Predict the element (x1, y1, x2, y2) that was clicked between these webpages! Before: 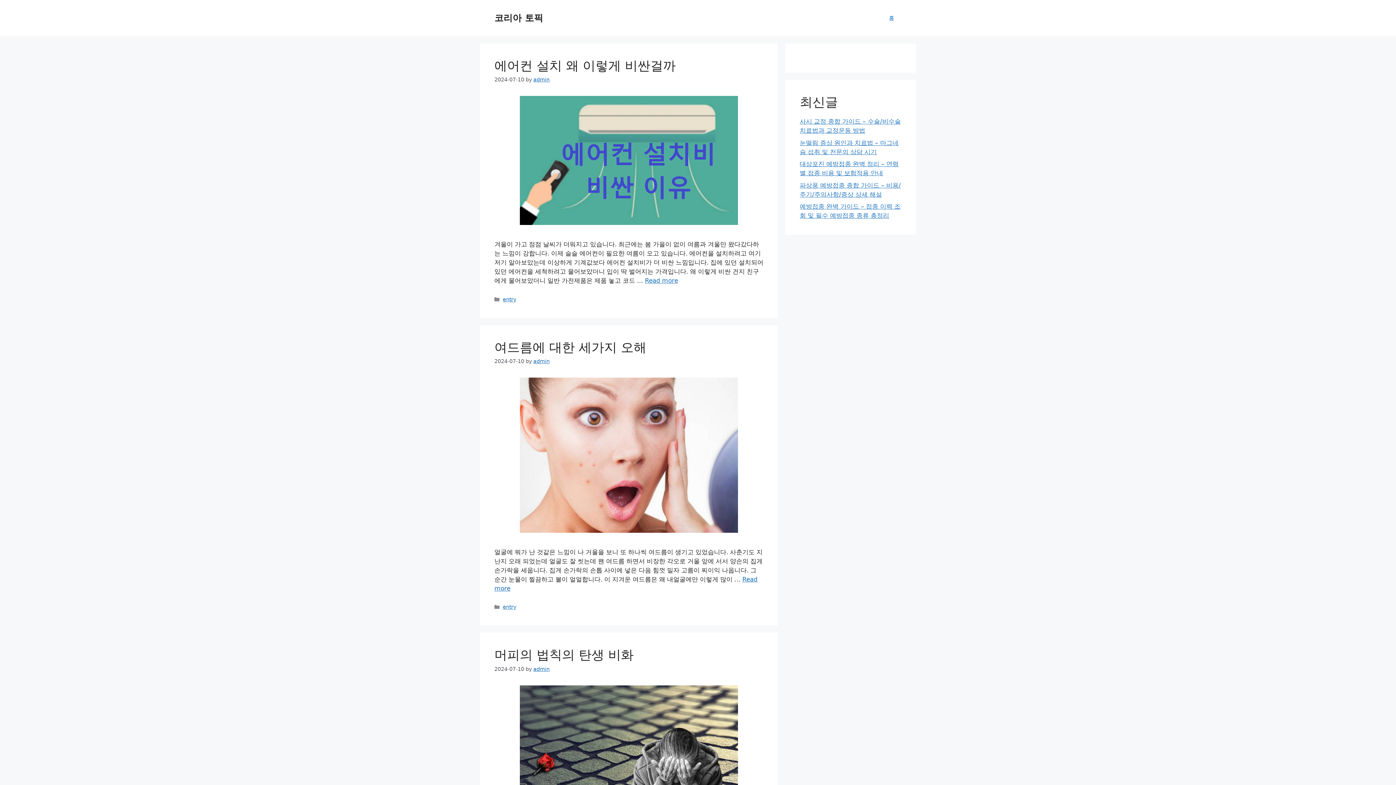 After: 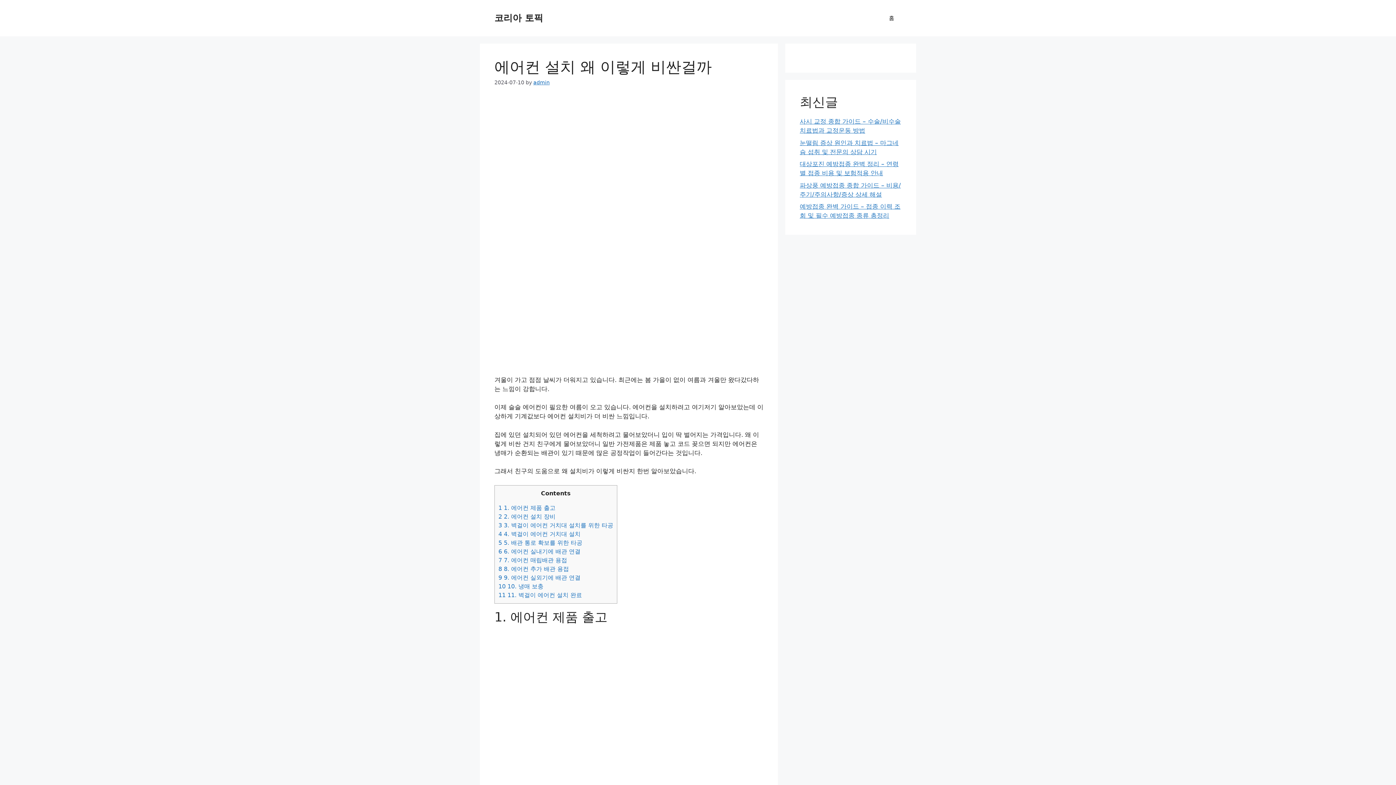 Action: bbox: (520, 219, 738, 226)